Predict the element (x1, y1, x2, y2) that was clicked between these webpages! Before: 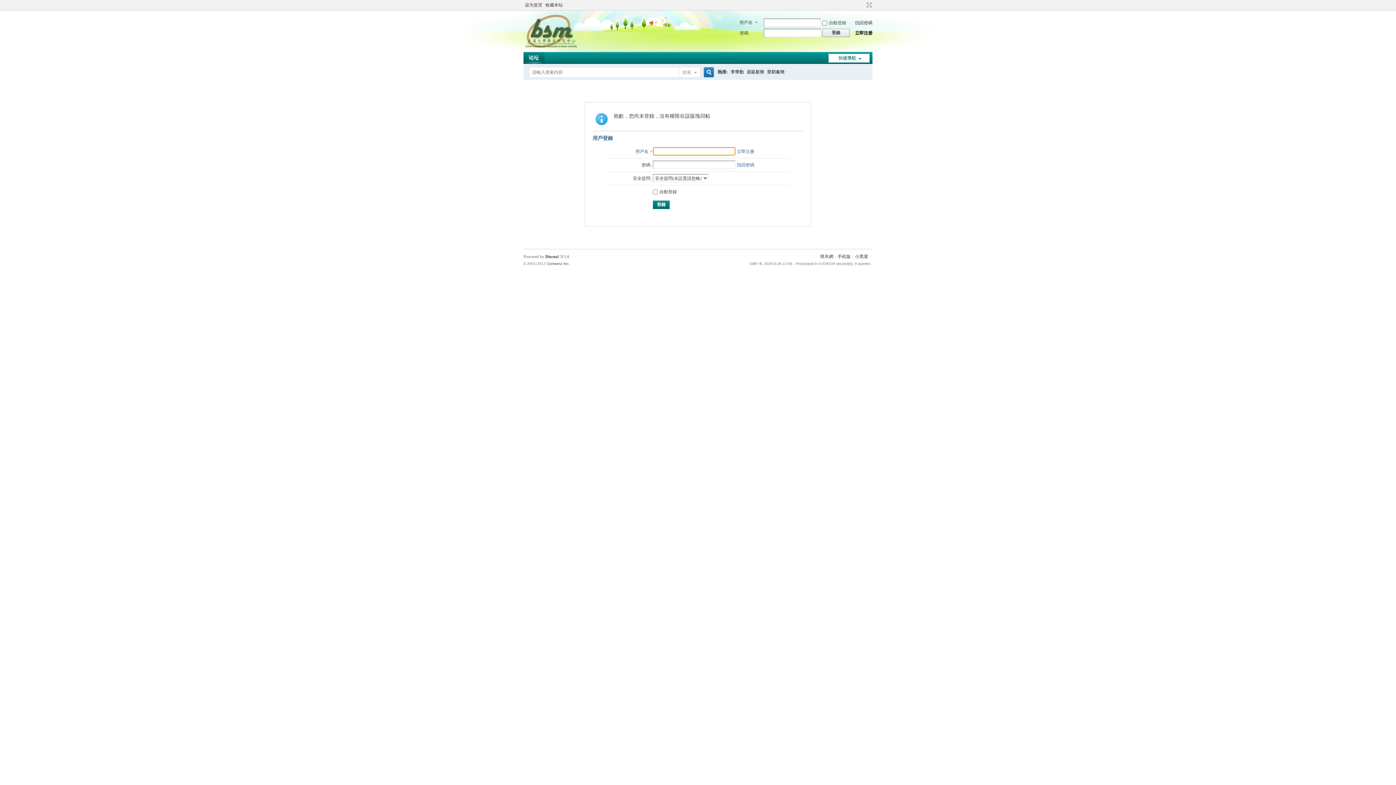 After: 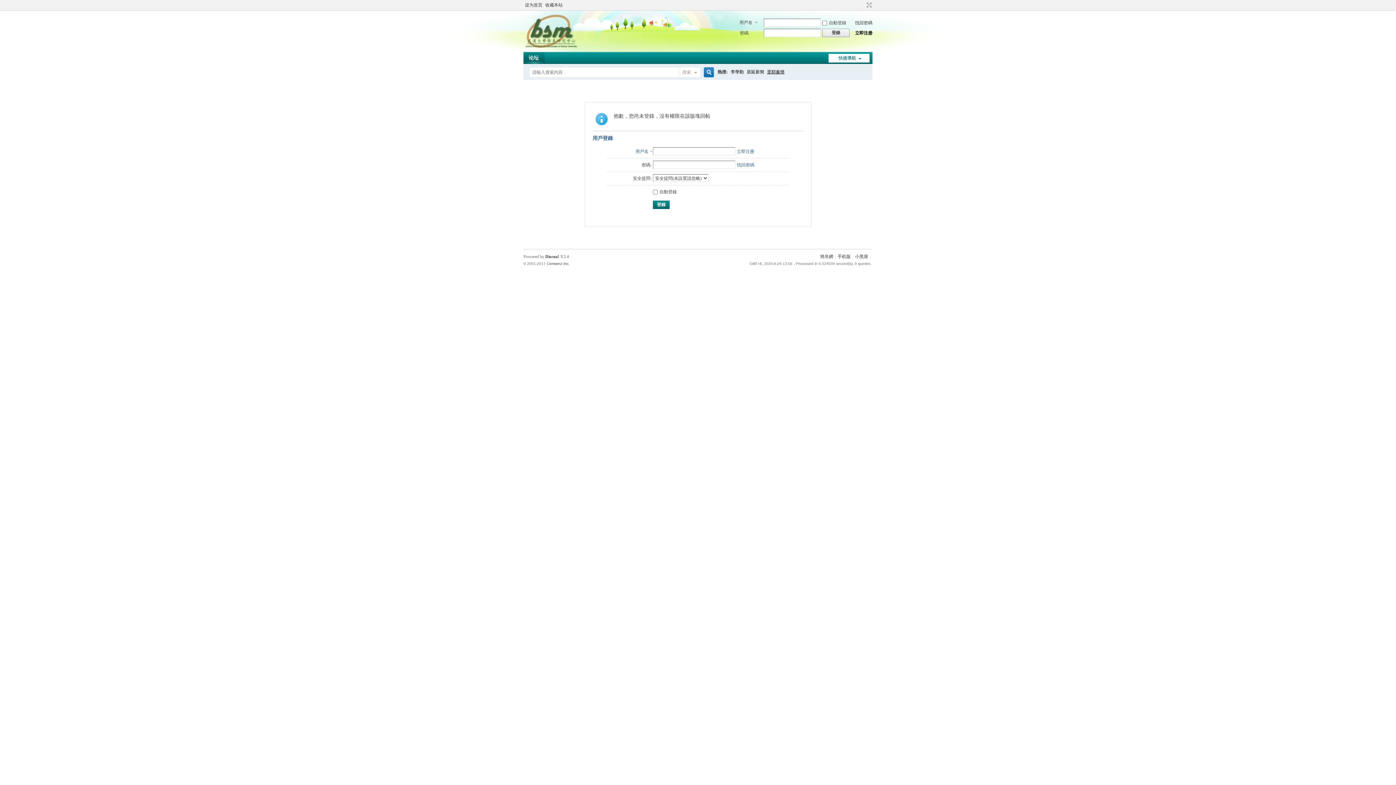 Action: label: 里耶秦簡 bbox: (767, 64, 784, 79)